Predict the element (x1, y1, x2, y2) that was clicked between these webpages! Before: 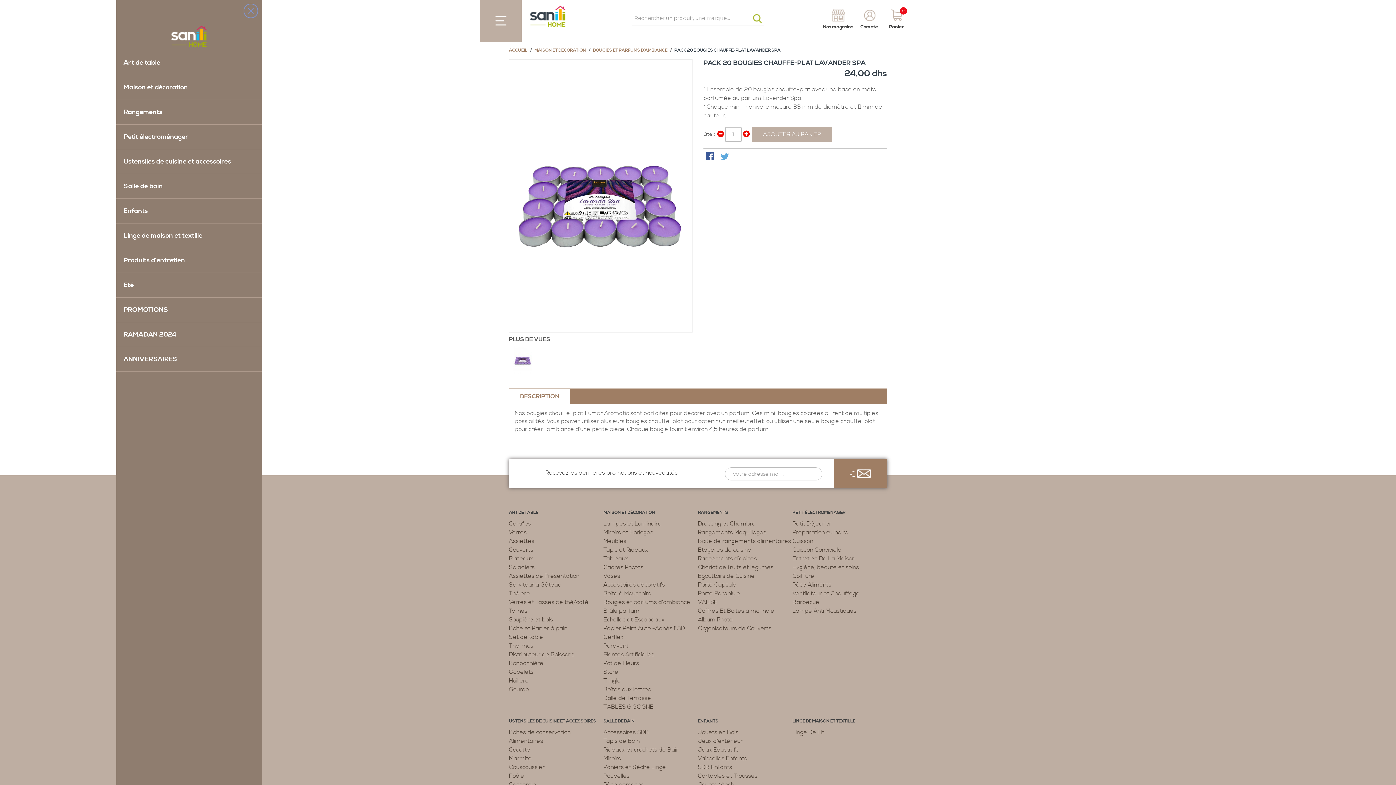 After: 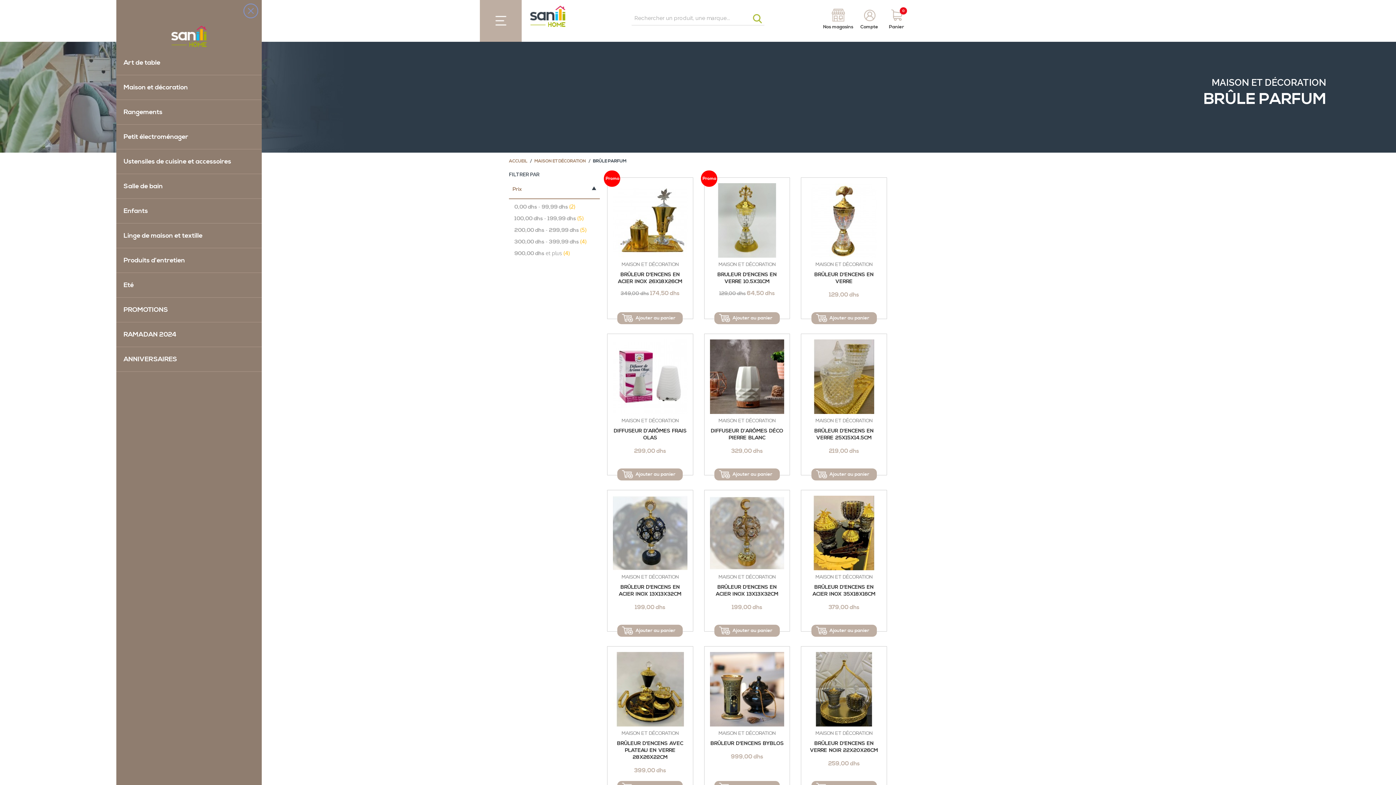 Action: label: Brûle parfum bbox: (603, 607, 639, 614)